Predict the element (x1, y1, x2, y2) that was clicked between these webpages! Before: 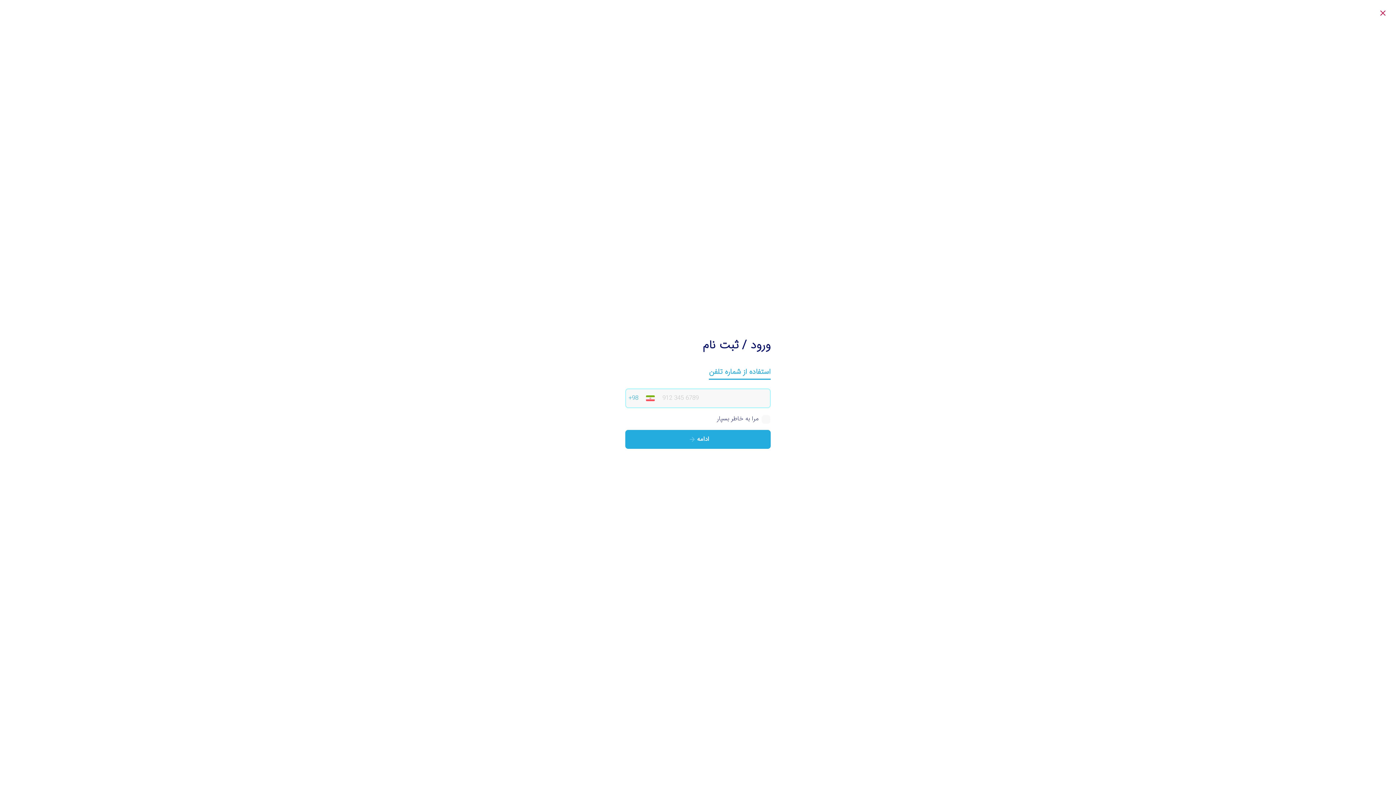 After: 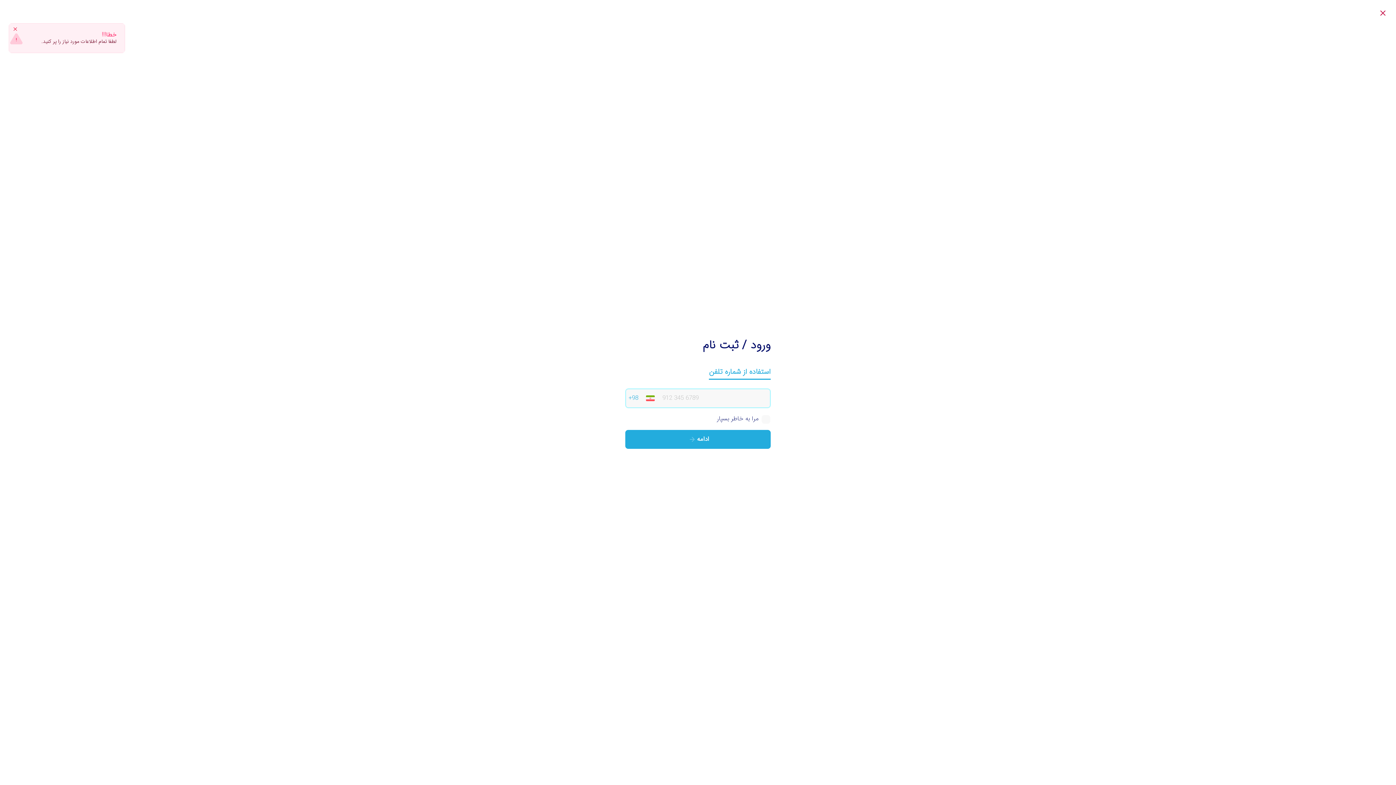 Action: label: ادامه bbox: (625, 430, 770, 448)